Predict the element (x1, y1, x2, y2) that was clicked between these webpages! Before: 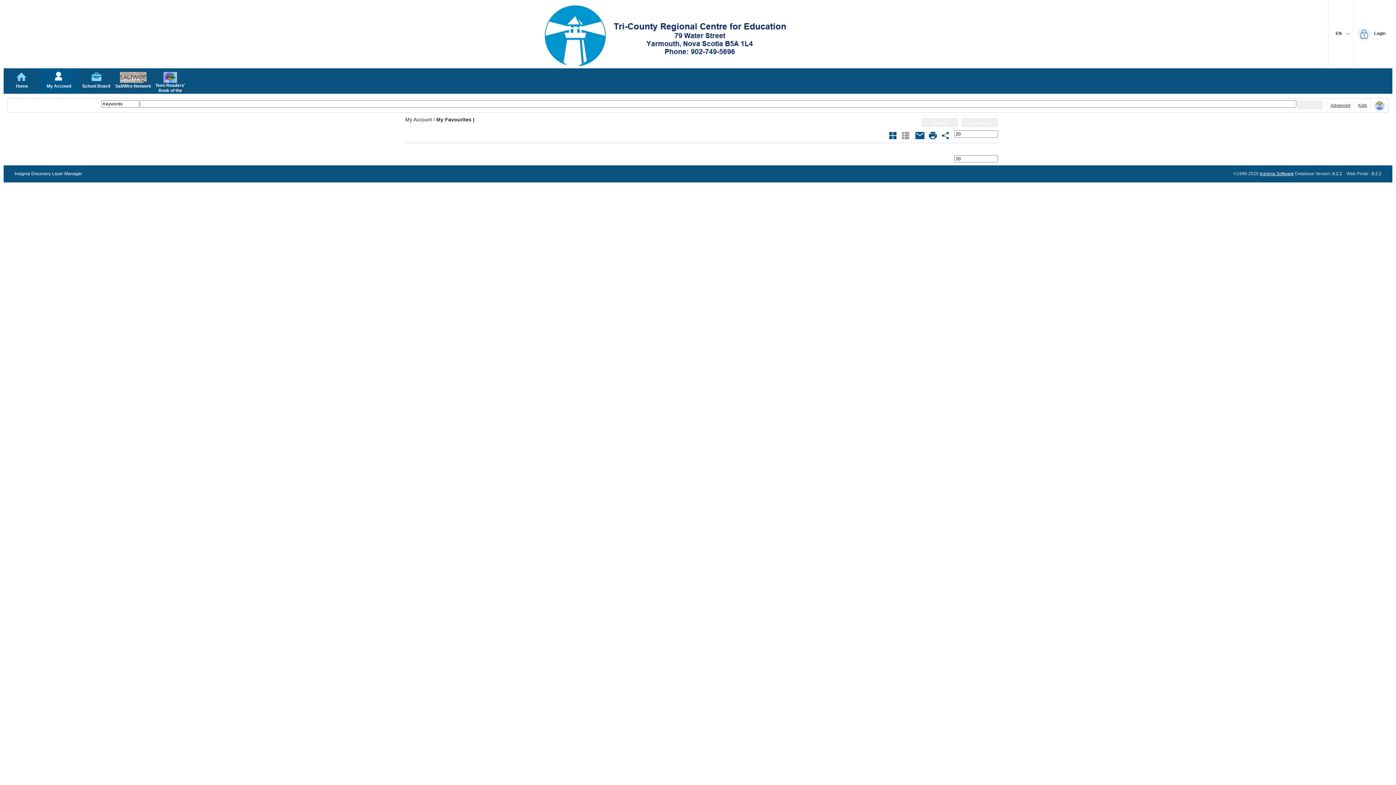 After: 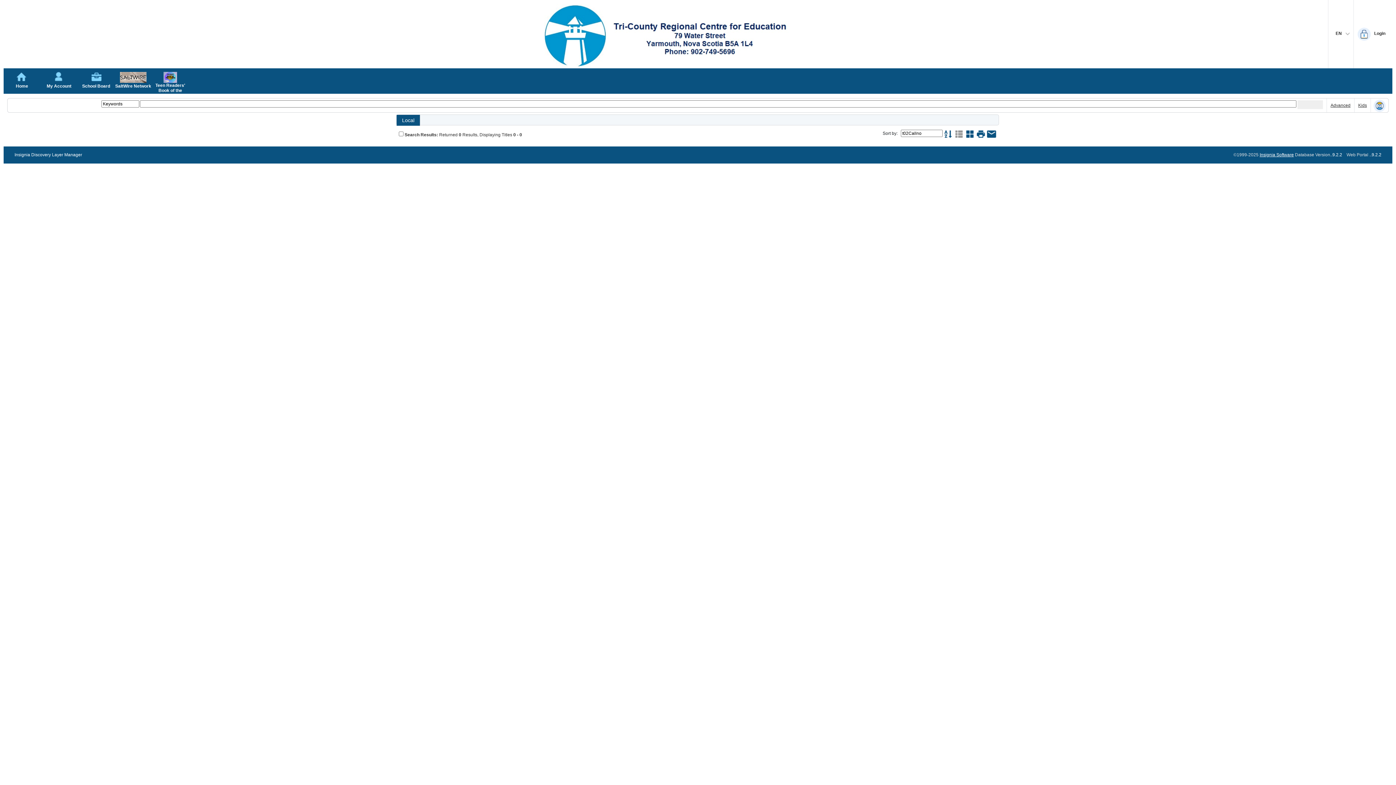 Action: bbox: (1297, 100, 1323, 109) label: Submit your search